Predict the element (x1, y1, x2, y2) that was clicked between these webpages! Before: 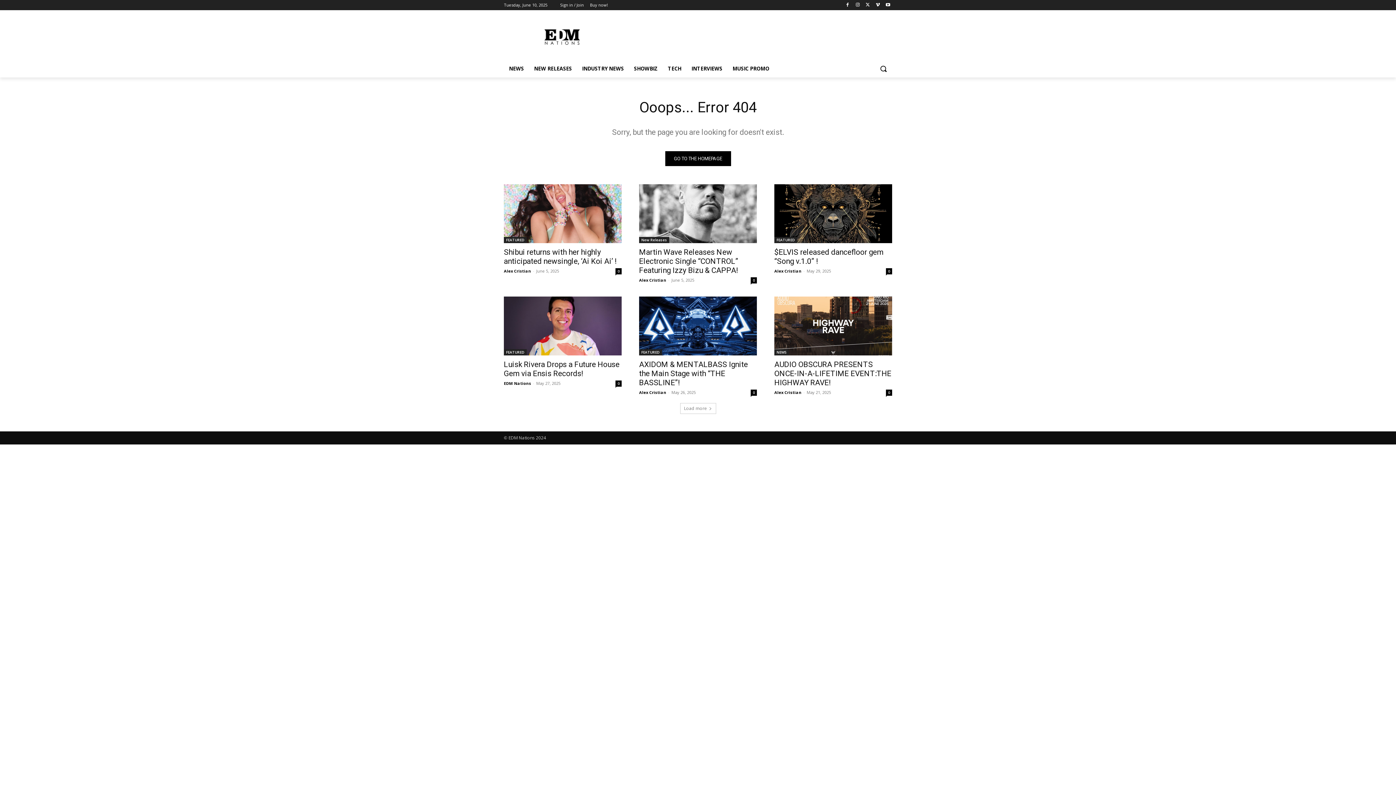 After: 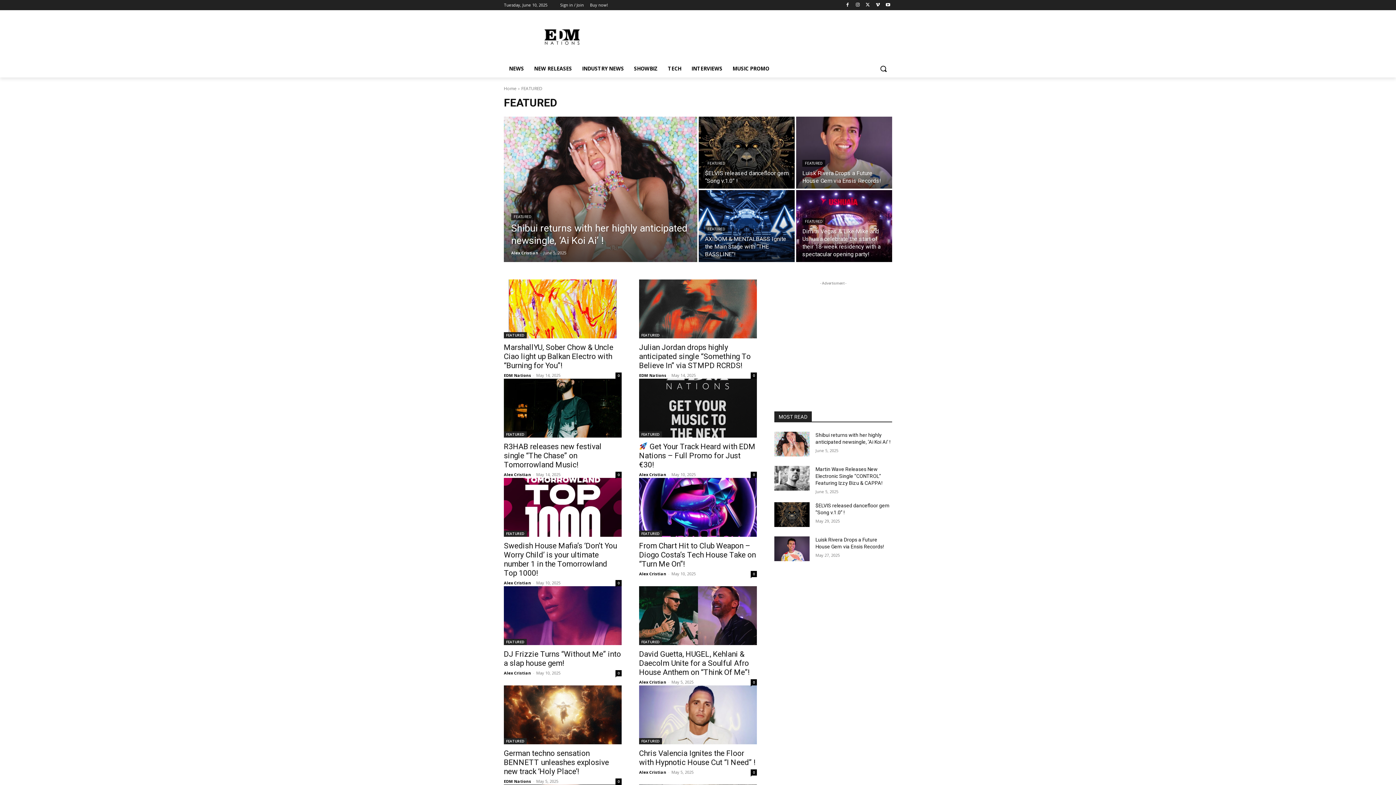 Action: bbox: (504, 237, 526, 243) label: FEATURED